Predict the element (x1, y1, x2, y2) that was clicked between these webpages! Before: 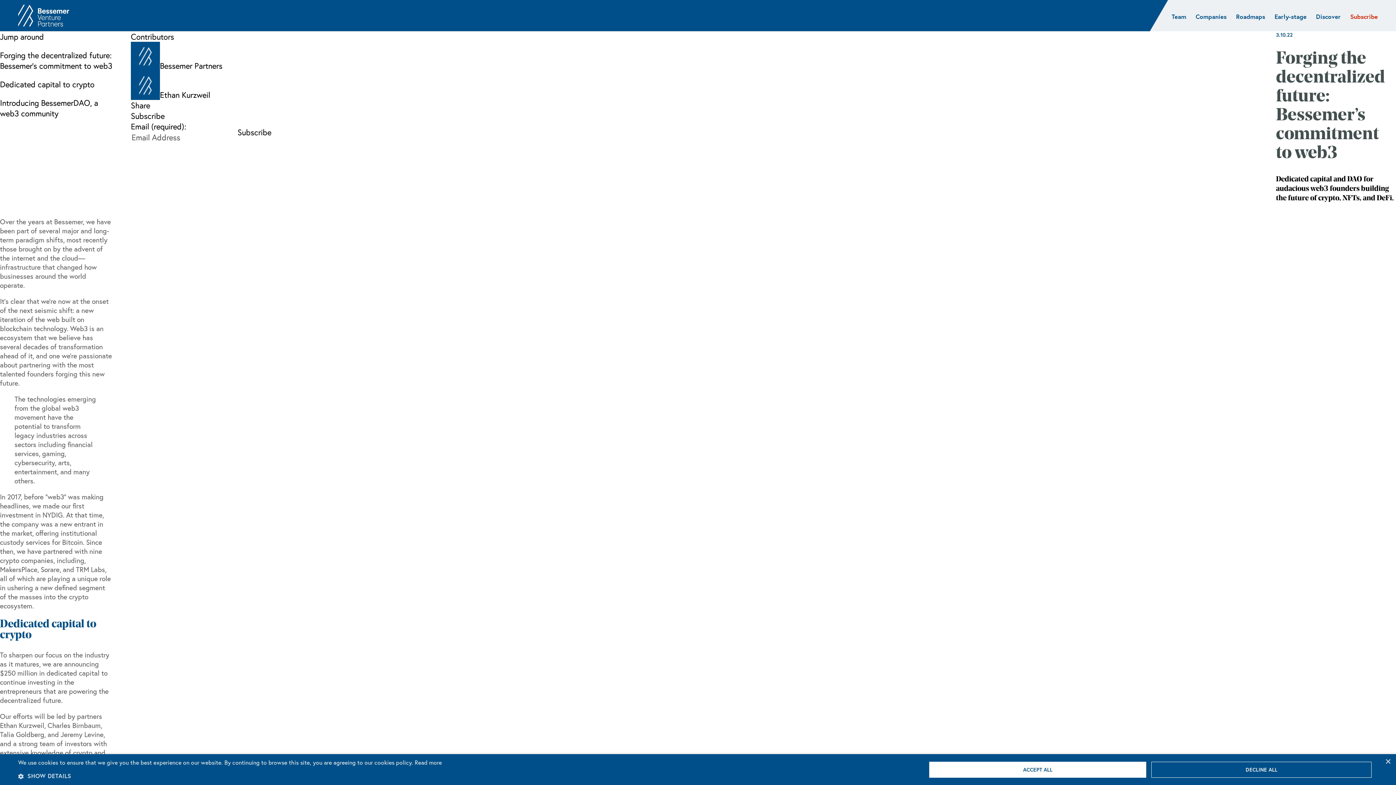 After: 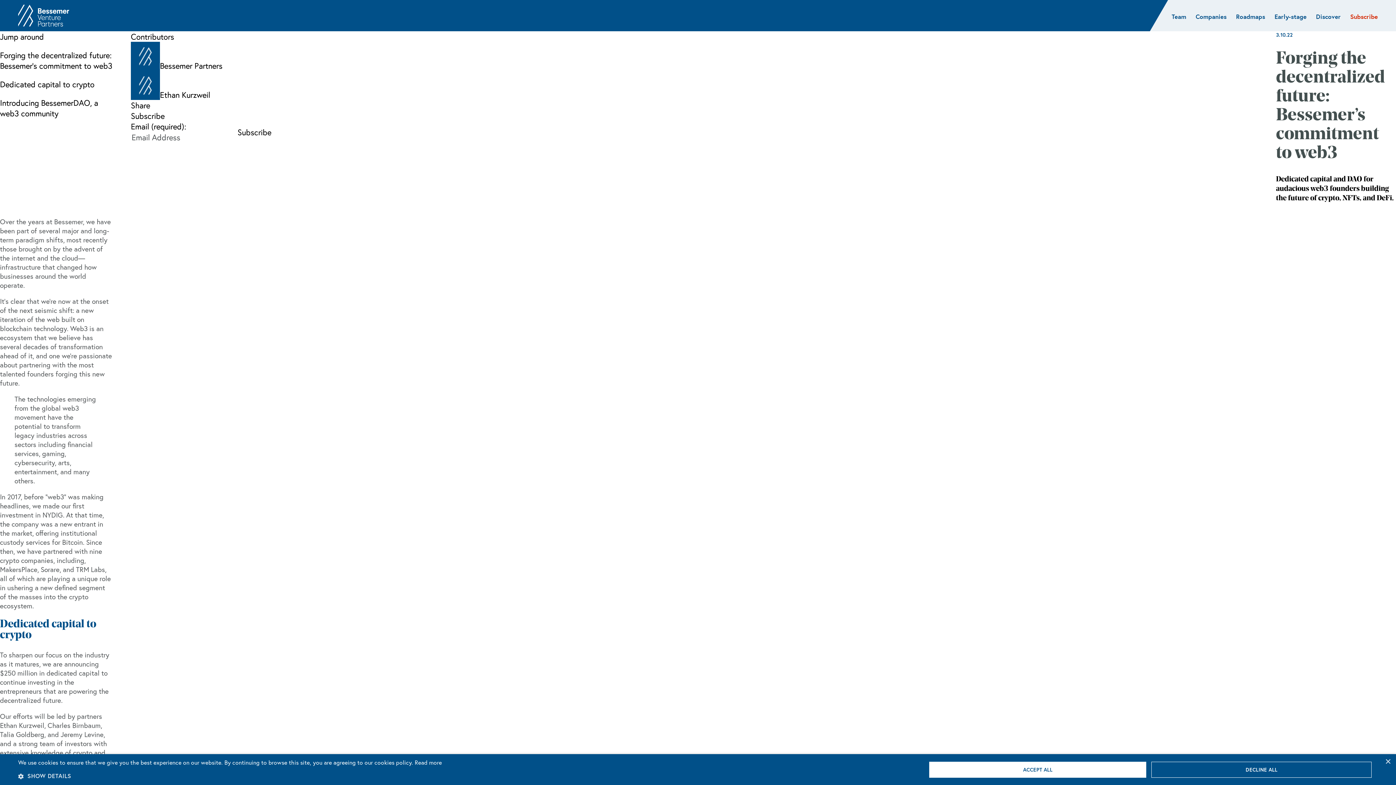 Action: bbox: (1316, 12, 1341, 20) label: Discover